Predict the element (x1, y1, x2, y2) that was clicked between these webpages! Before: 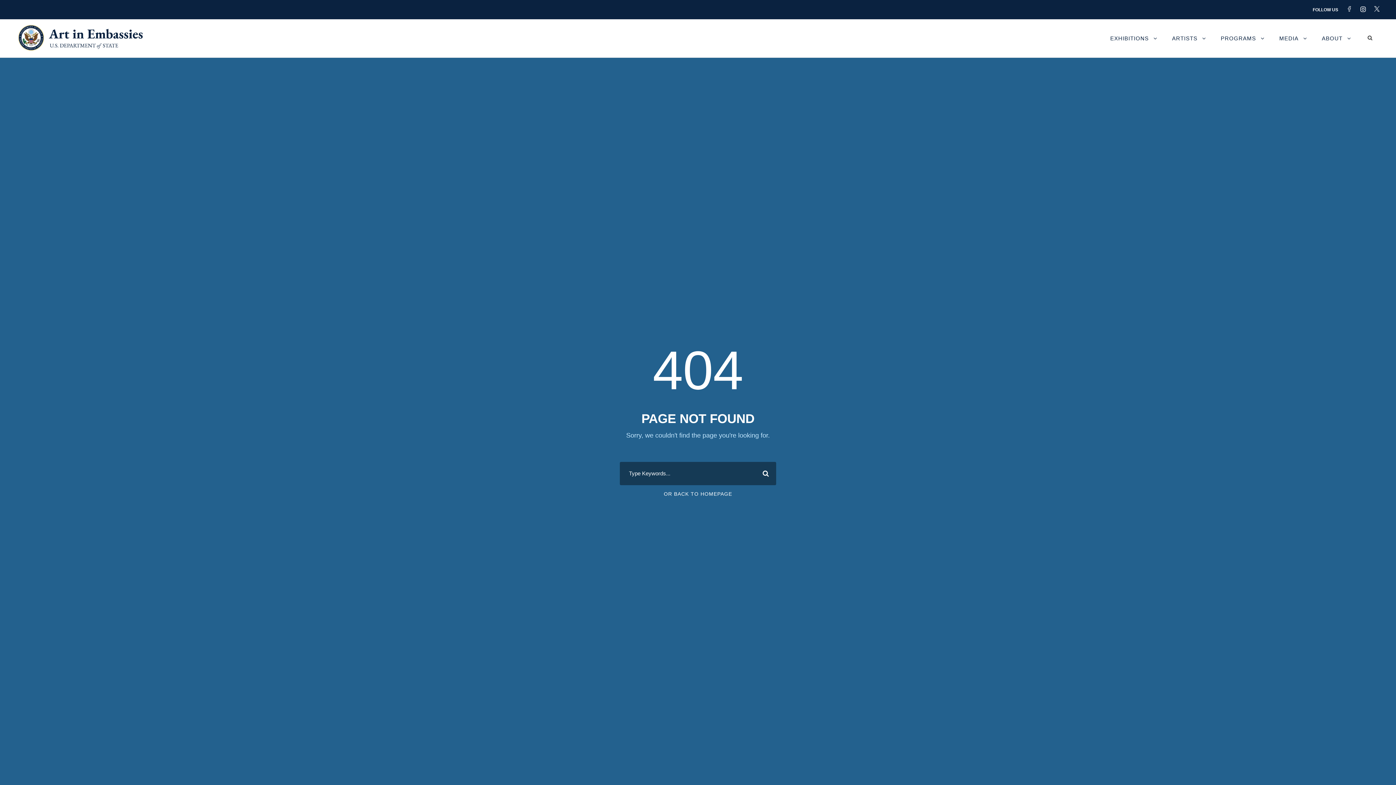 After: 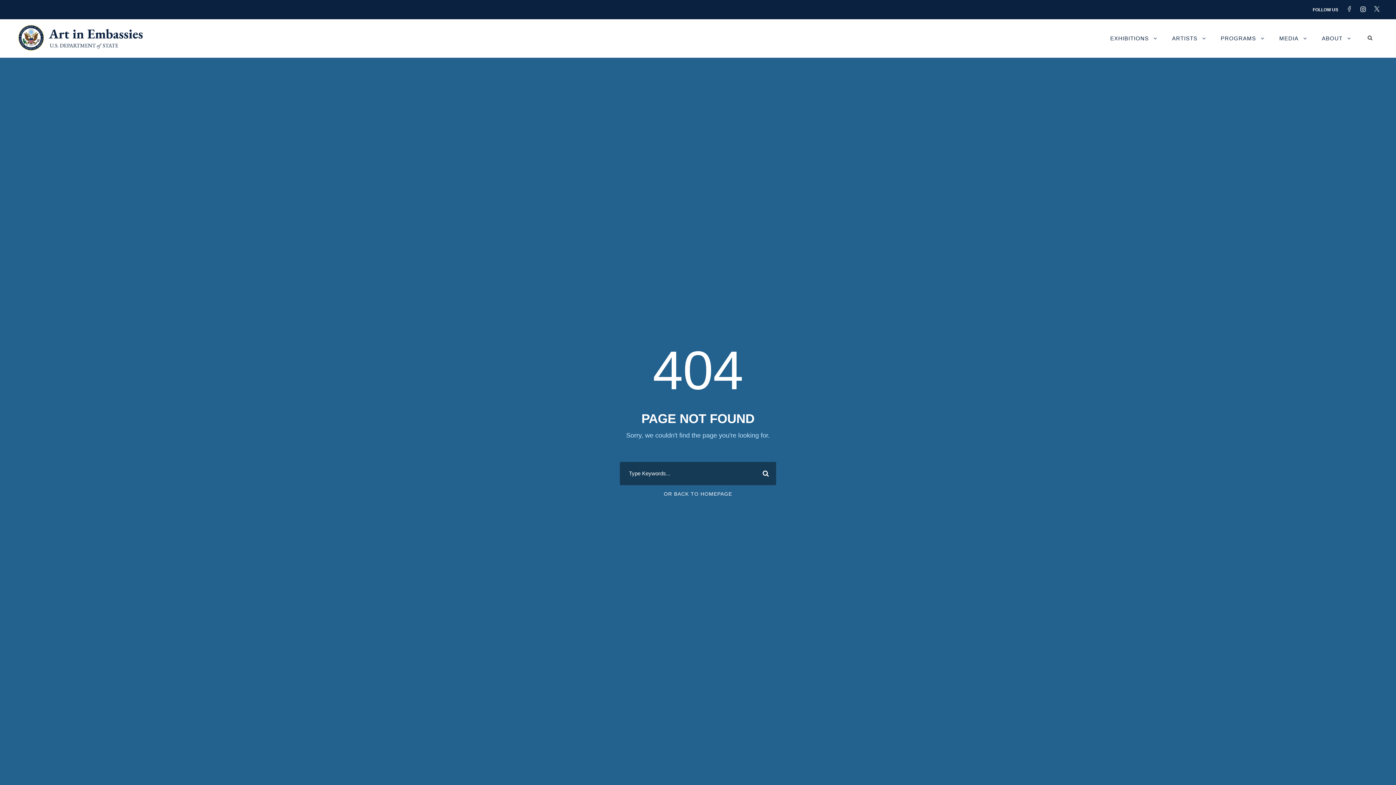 Action: bbox: (1374, 6, 1387, 11)